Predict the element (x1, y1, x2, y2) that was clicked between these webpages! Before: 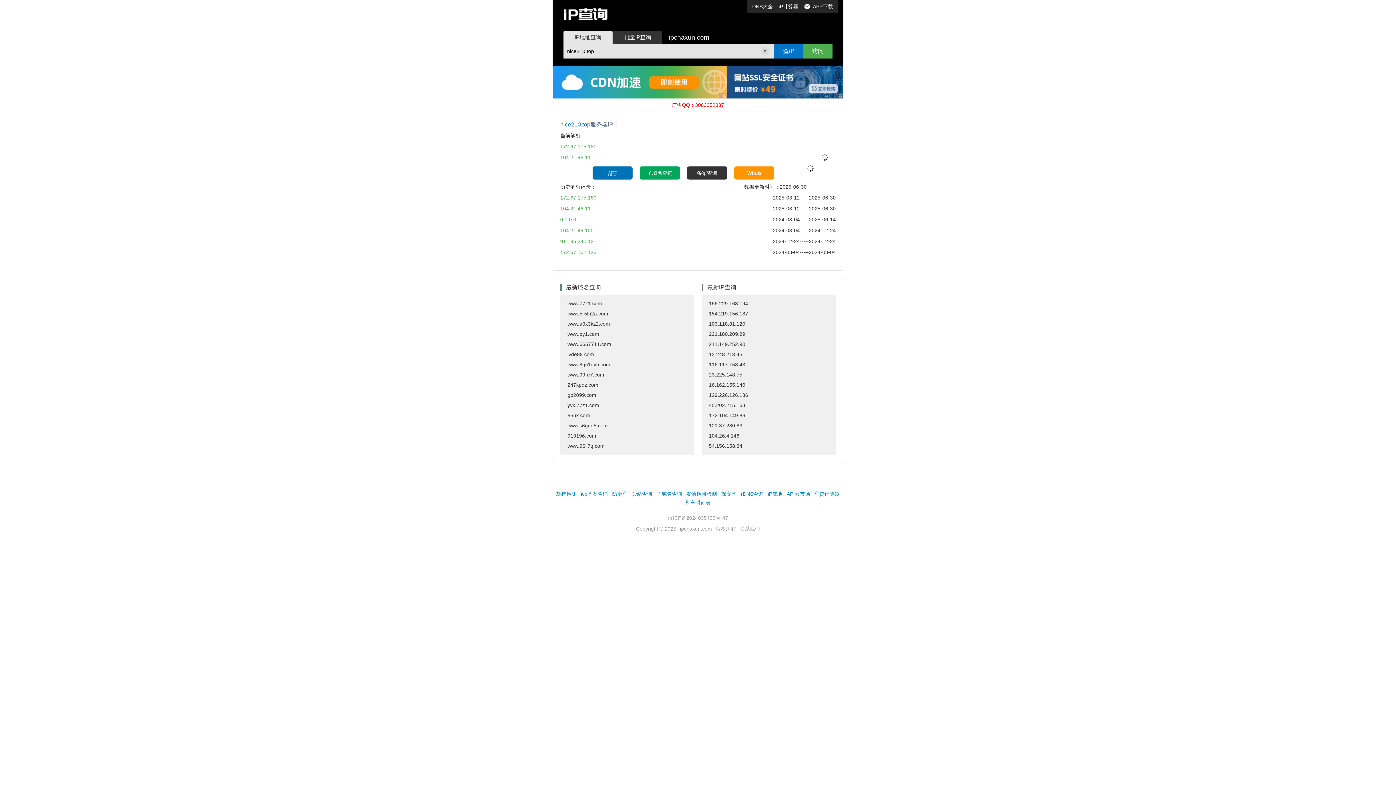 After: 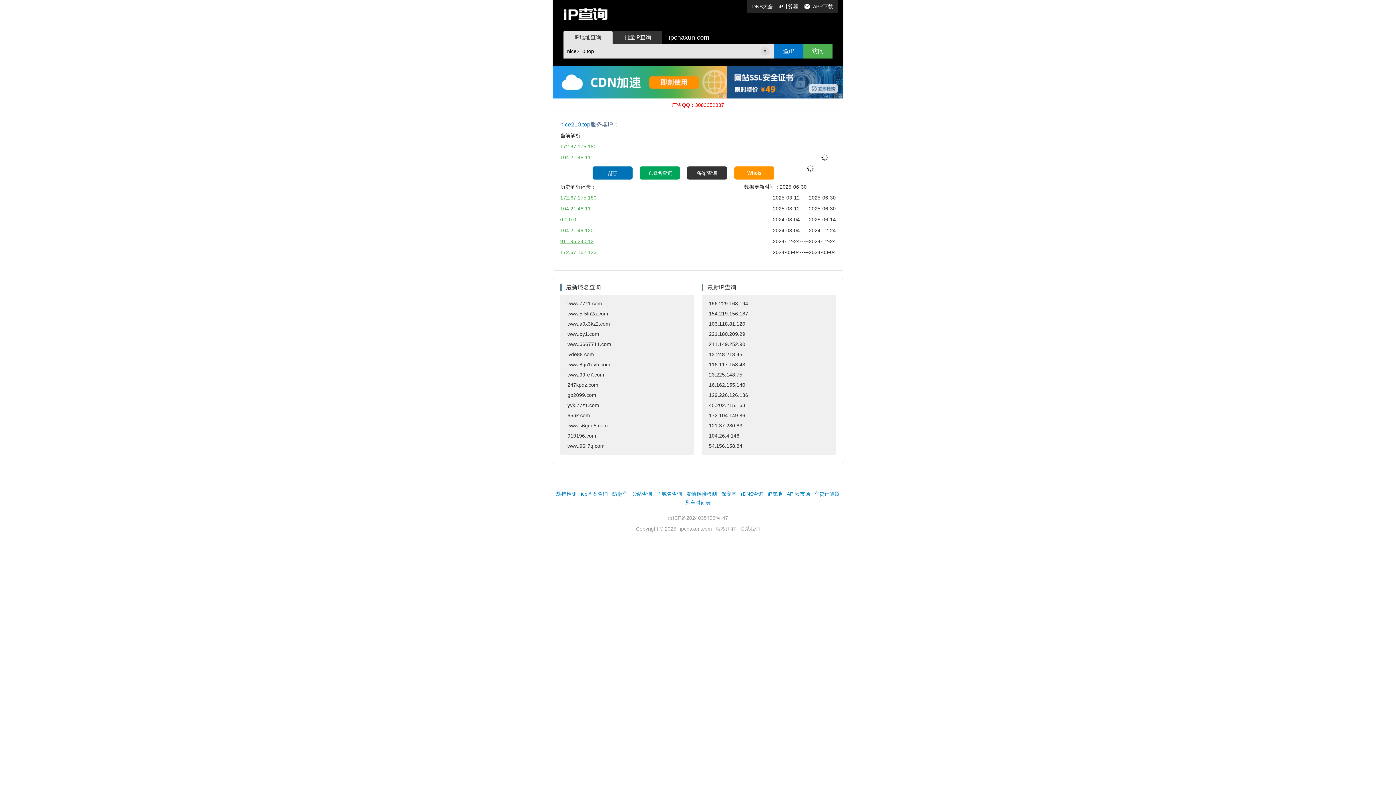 Action: label: 91.195.240.12 bbox: (560, 238, 593, 244)